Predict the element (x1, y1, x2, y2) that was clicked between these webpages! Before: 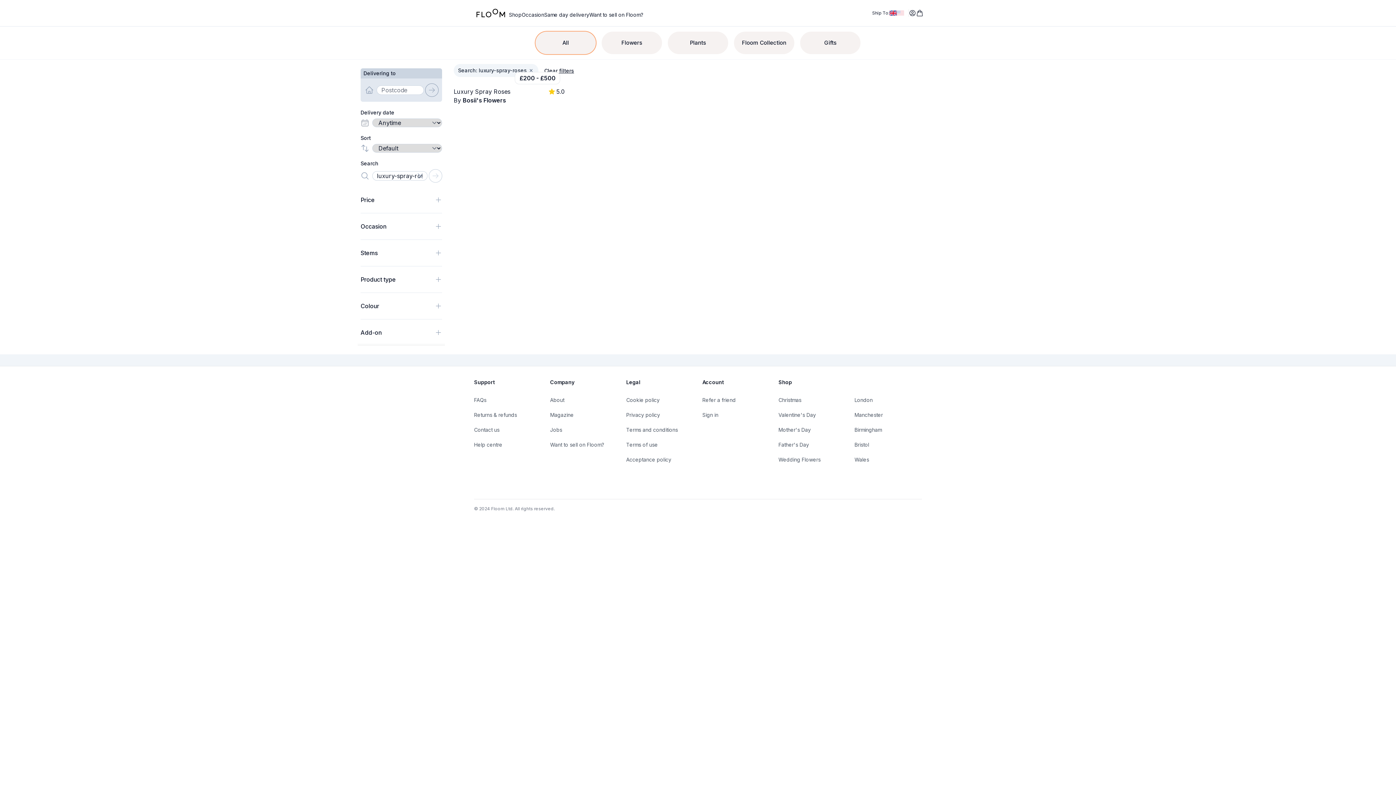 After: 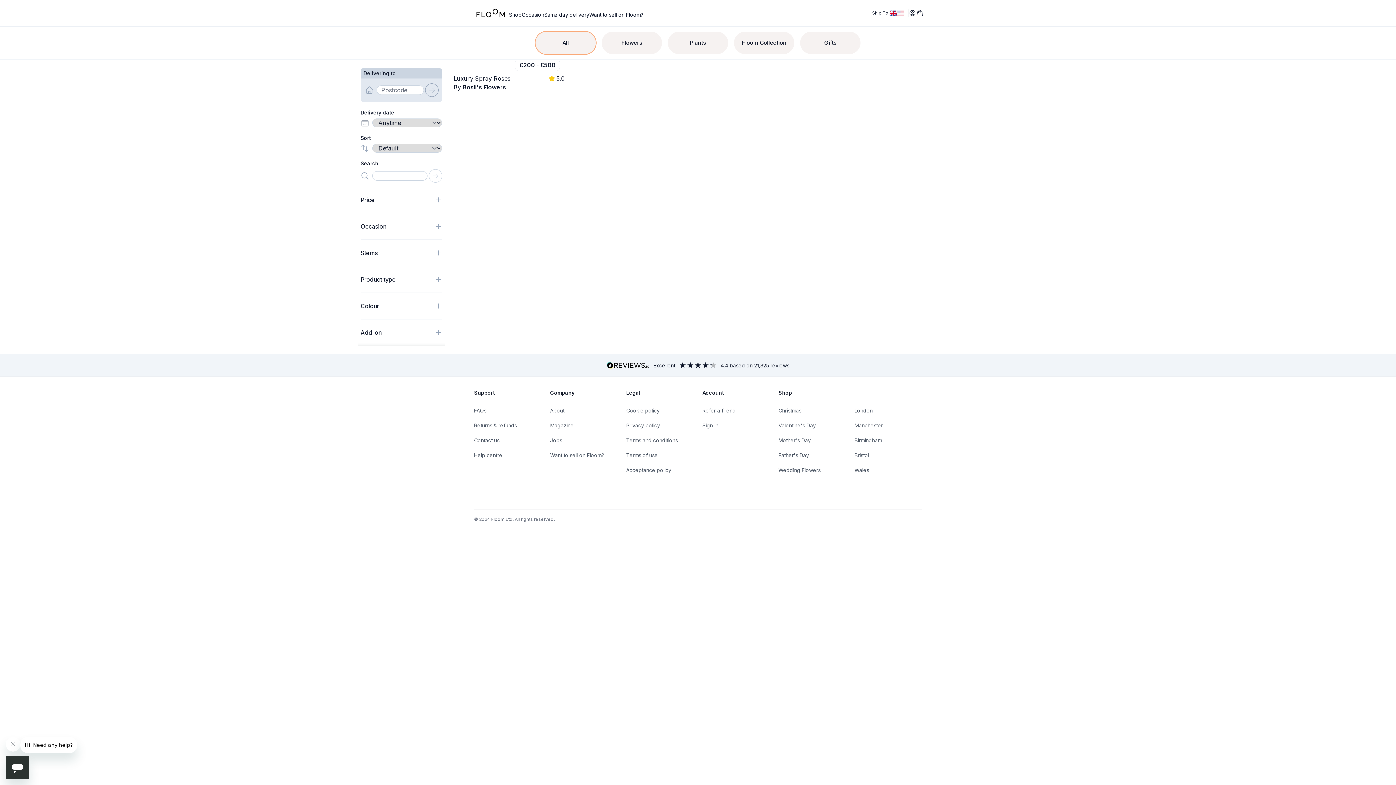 Action: label: All bbox: (534, 30, 596, 54)